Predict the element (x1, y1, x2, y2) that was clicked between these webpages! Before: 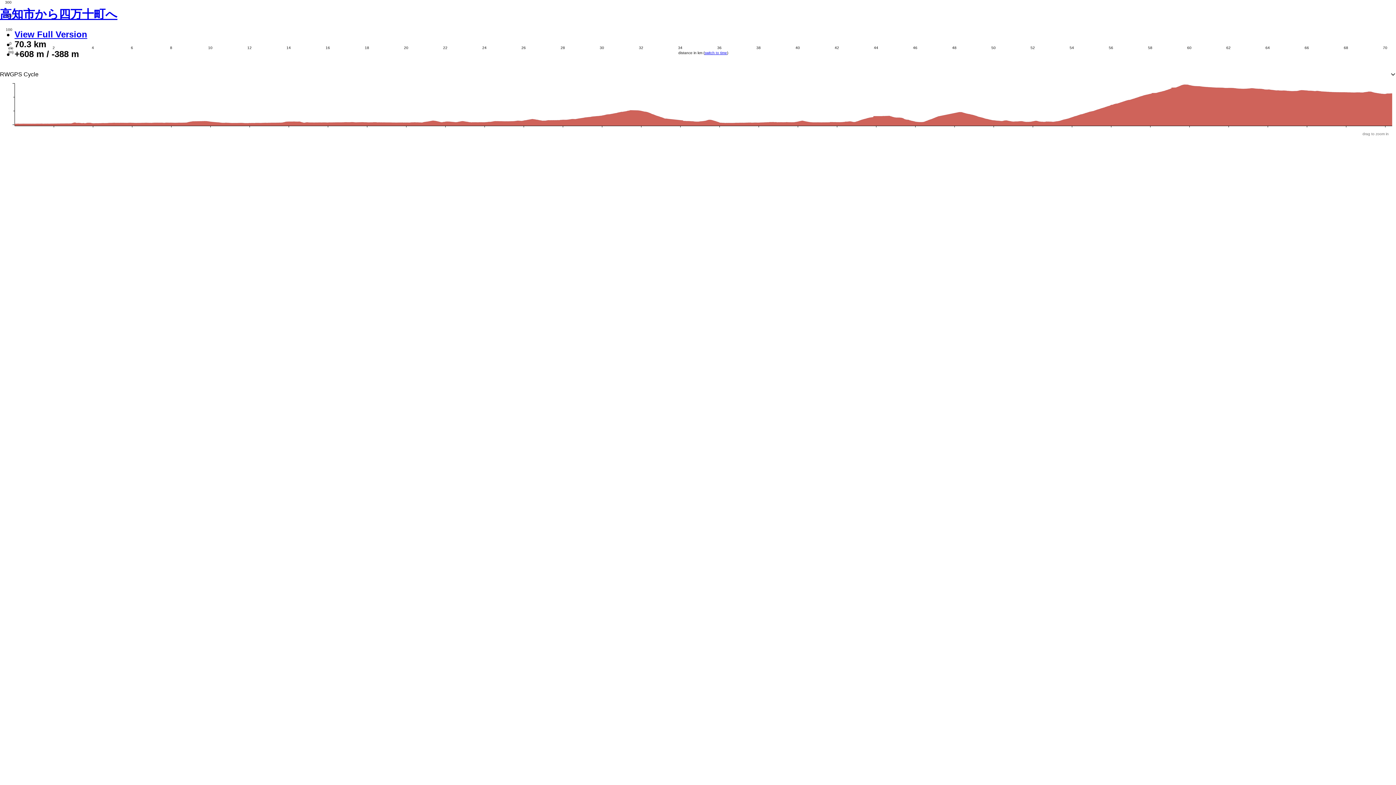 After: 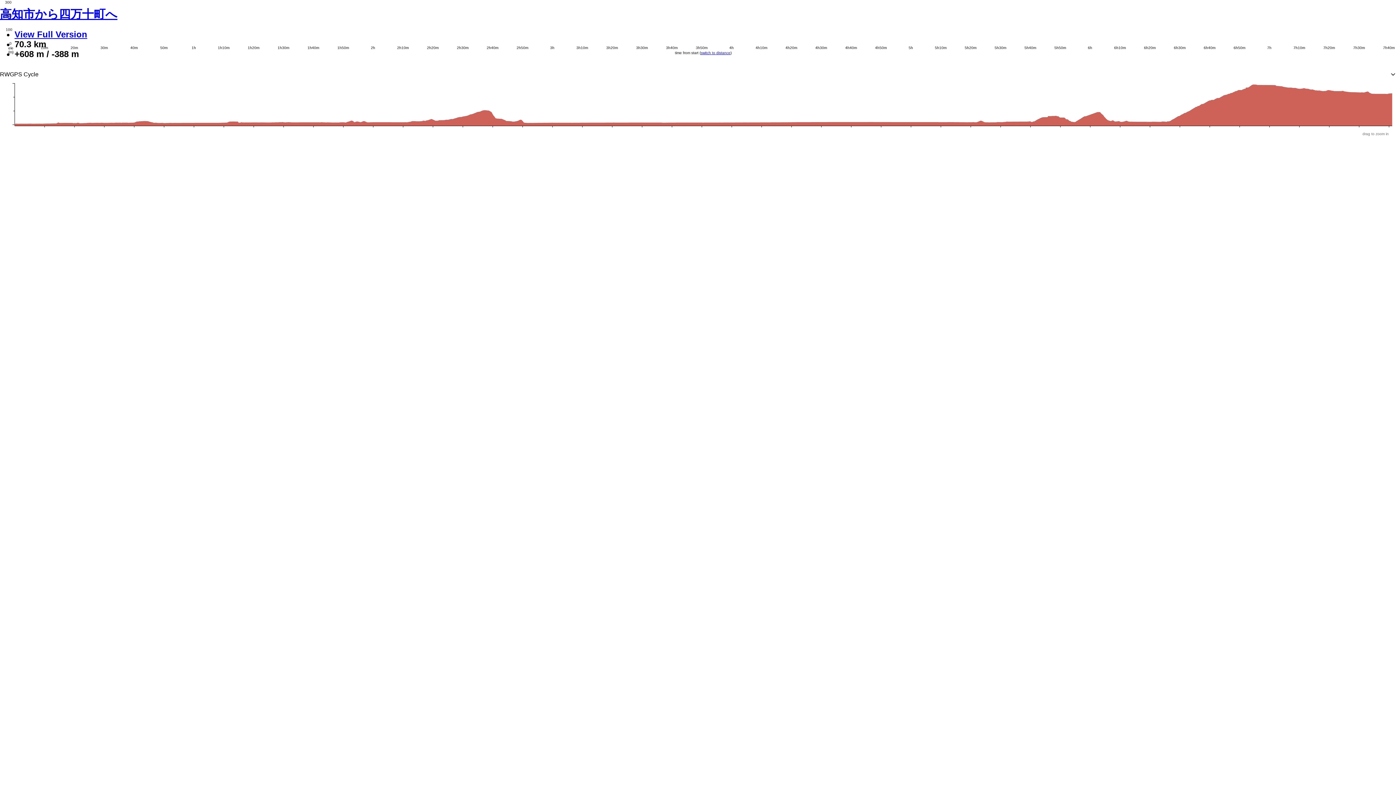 Action: bbox: (704, 50, 727, 54) label: switch to time